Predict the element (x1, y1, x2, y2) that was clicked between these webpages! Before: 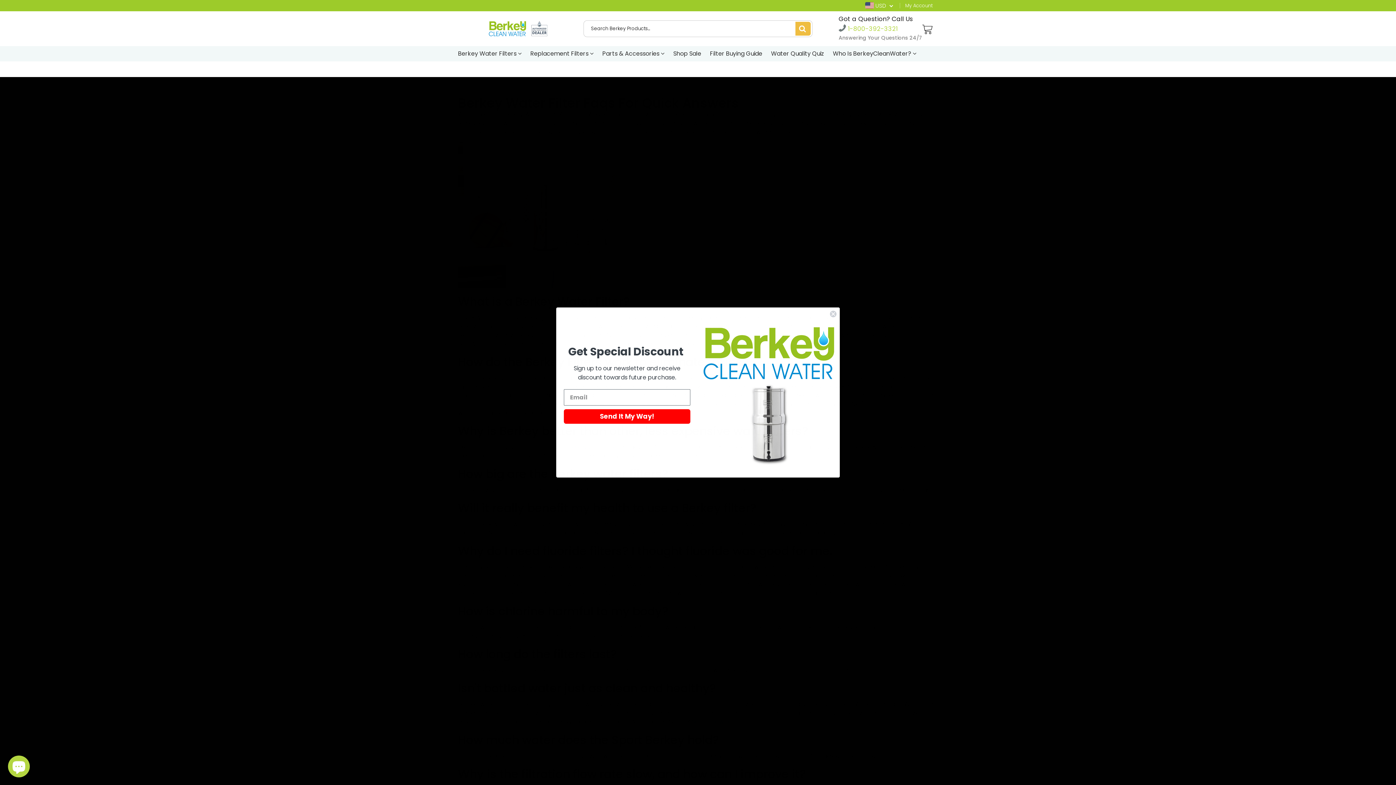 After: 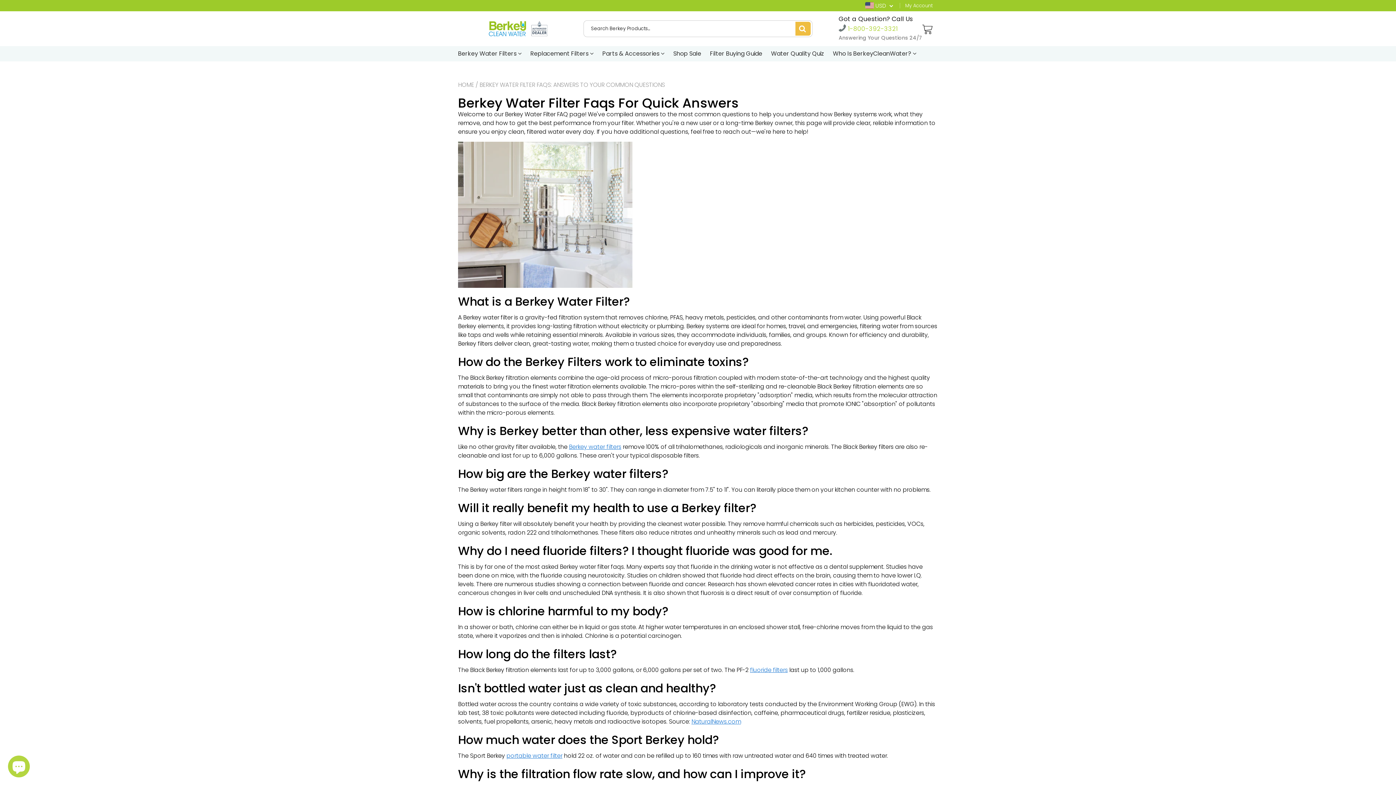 Action: bbox: (838, 24, 897, 33) label:  1-800-392-3321